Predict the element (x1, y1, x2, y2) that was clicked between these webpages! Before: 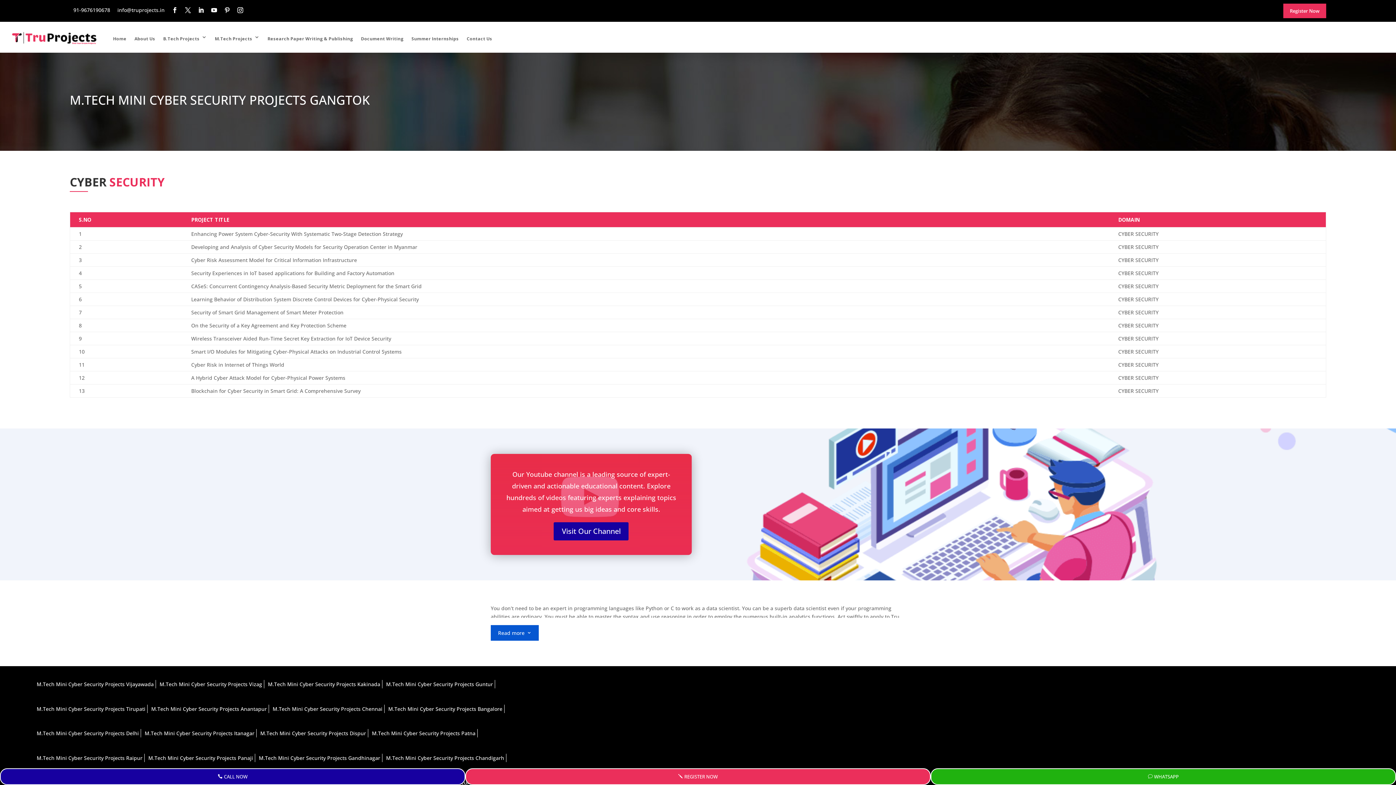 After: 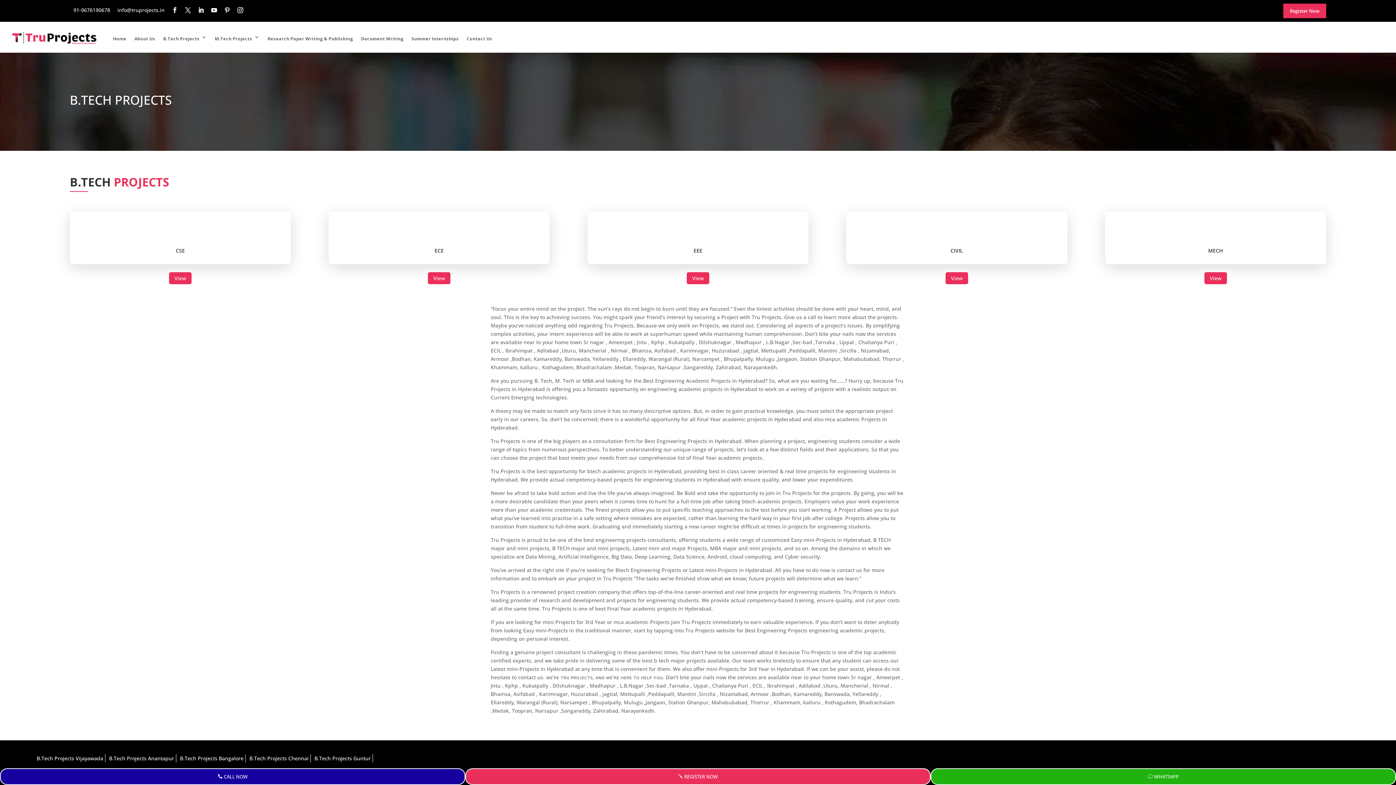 Action: label: B.Tech Projects bbox: (163, 21, 206, 52)